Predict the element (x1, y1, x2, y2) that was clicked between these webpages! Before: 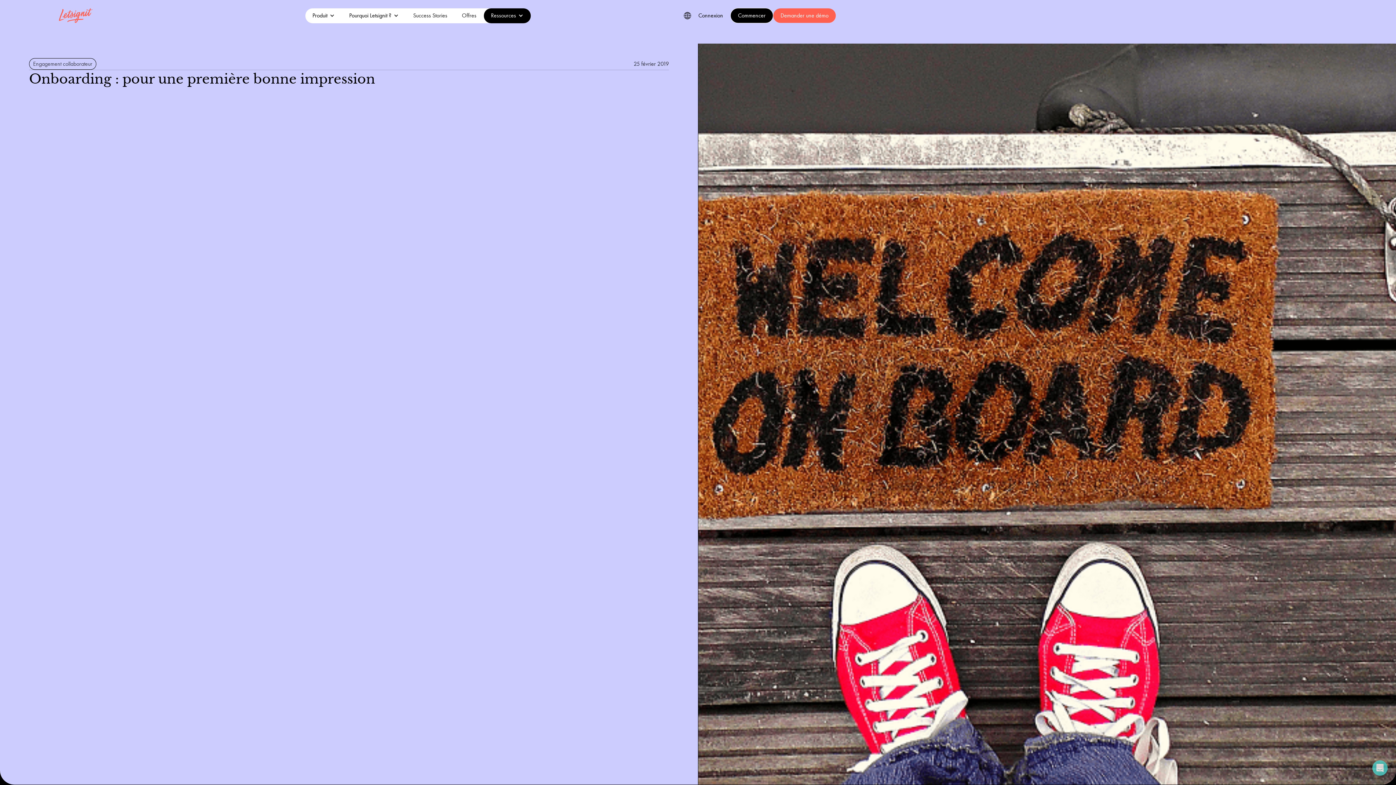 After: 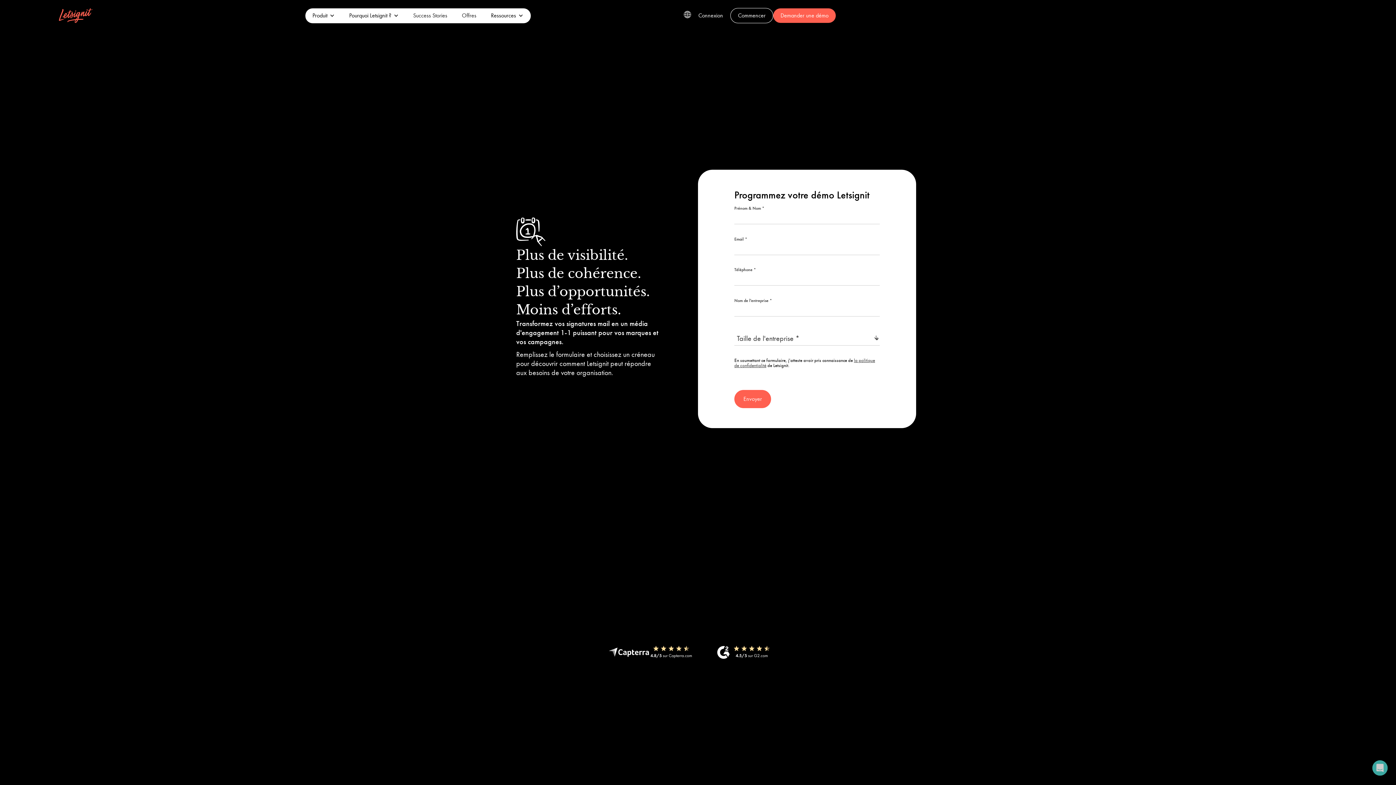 Action: bbox: (773, 8, 836, 22) label: Demander une démo